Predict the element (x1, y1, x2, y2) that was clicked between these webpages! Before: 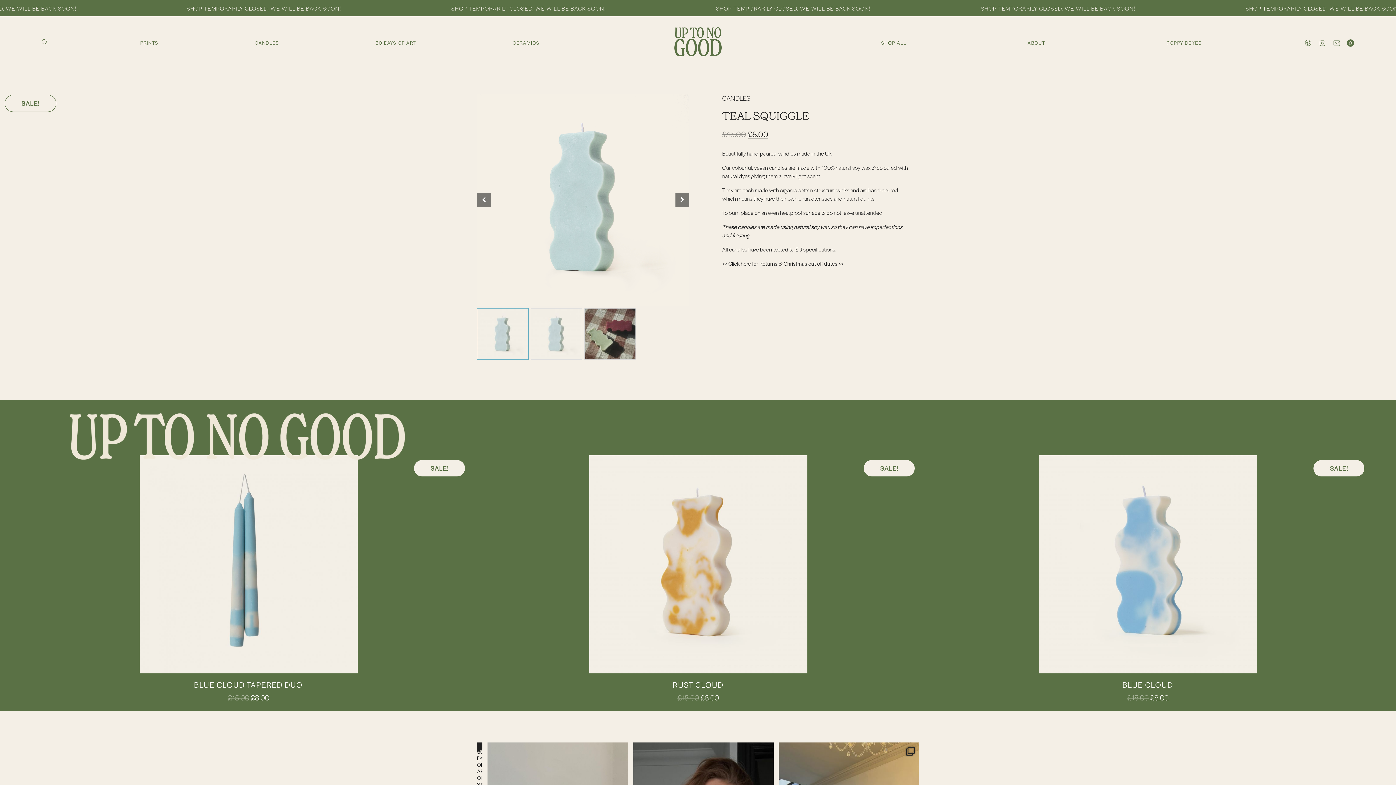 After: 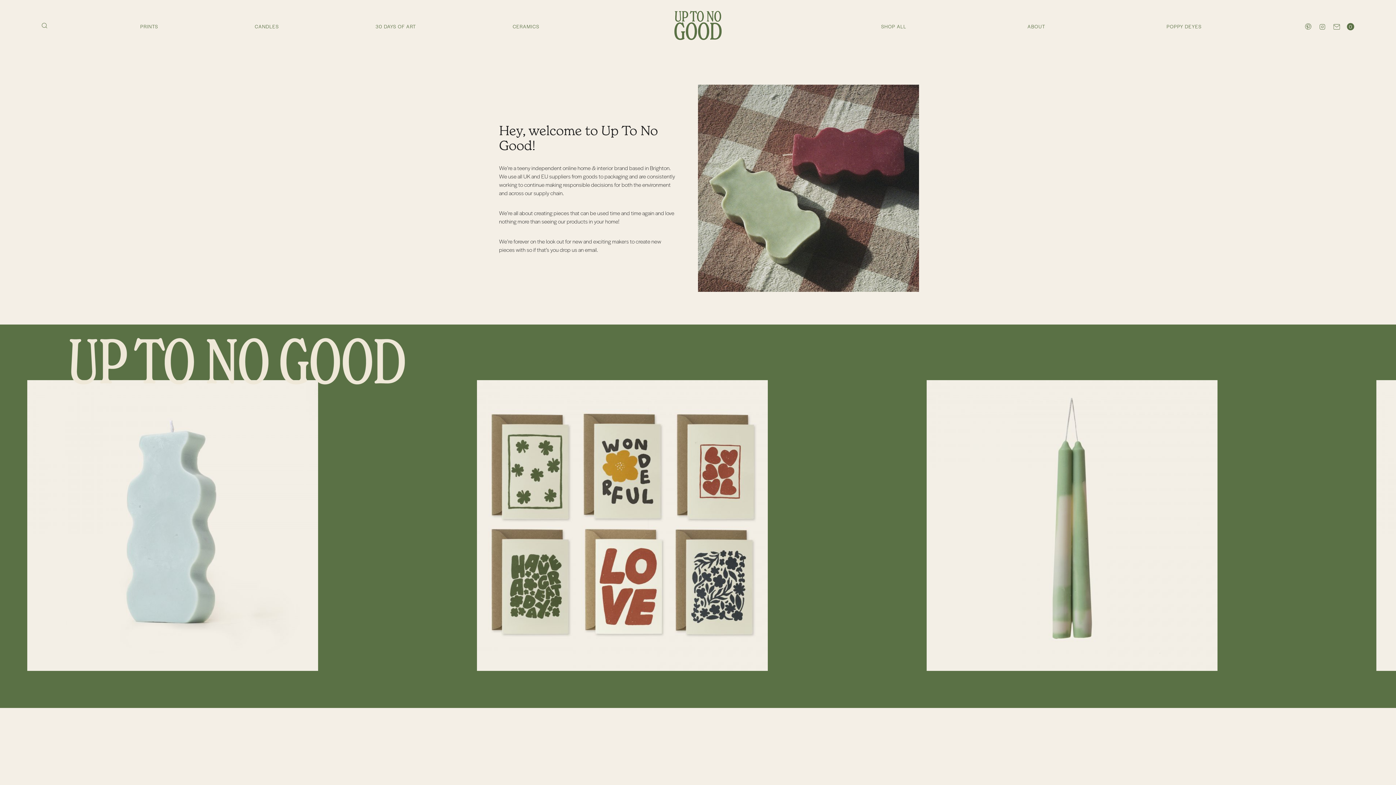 Action: bbox: (1027, 39, 1045, 46) label: ABOUT